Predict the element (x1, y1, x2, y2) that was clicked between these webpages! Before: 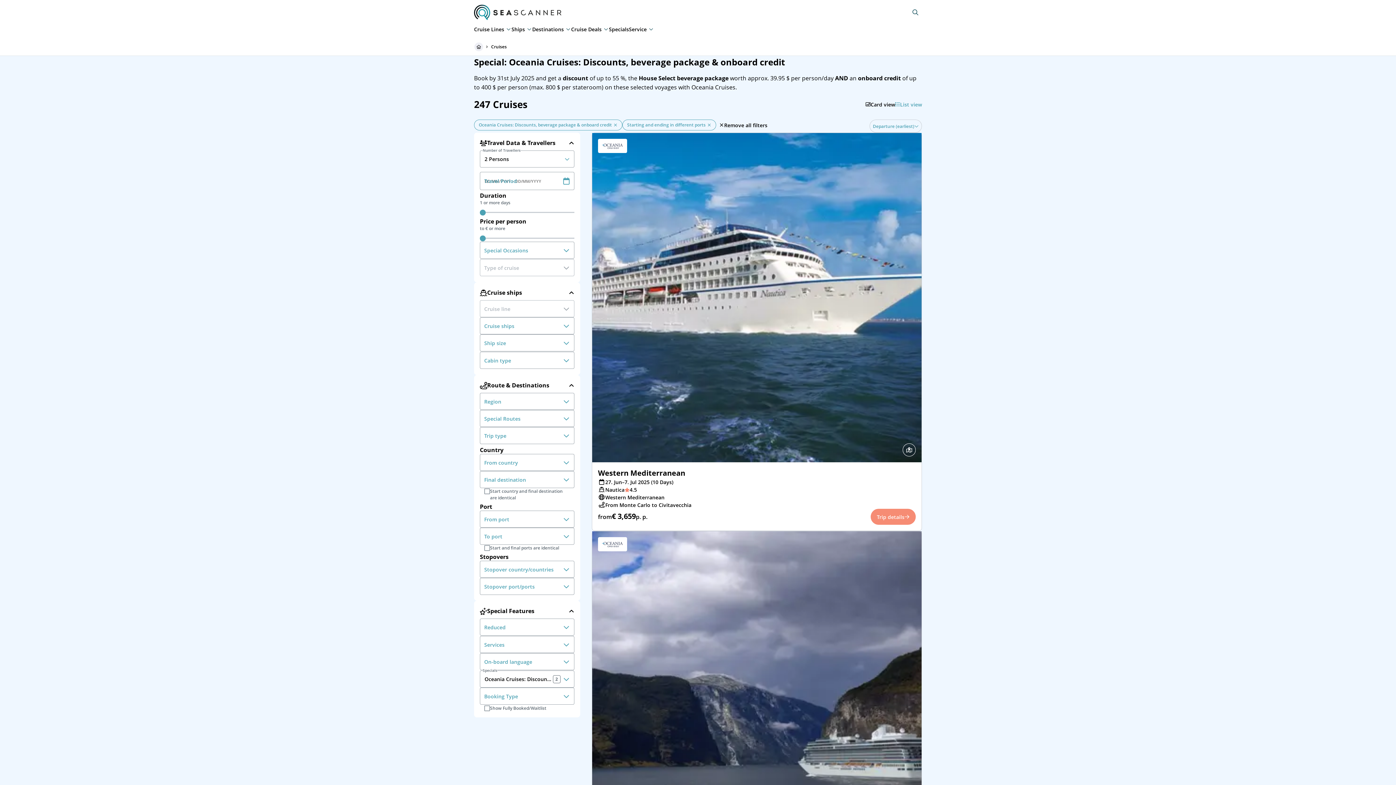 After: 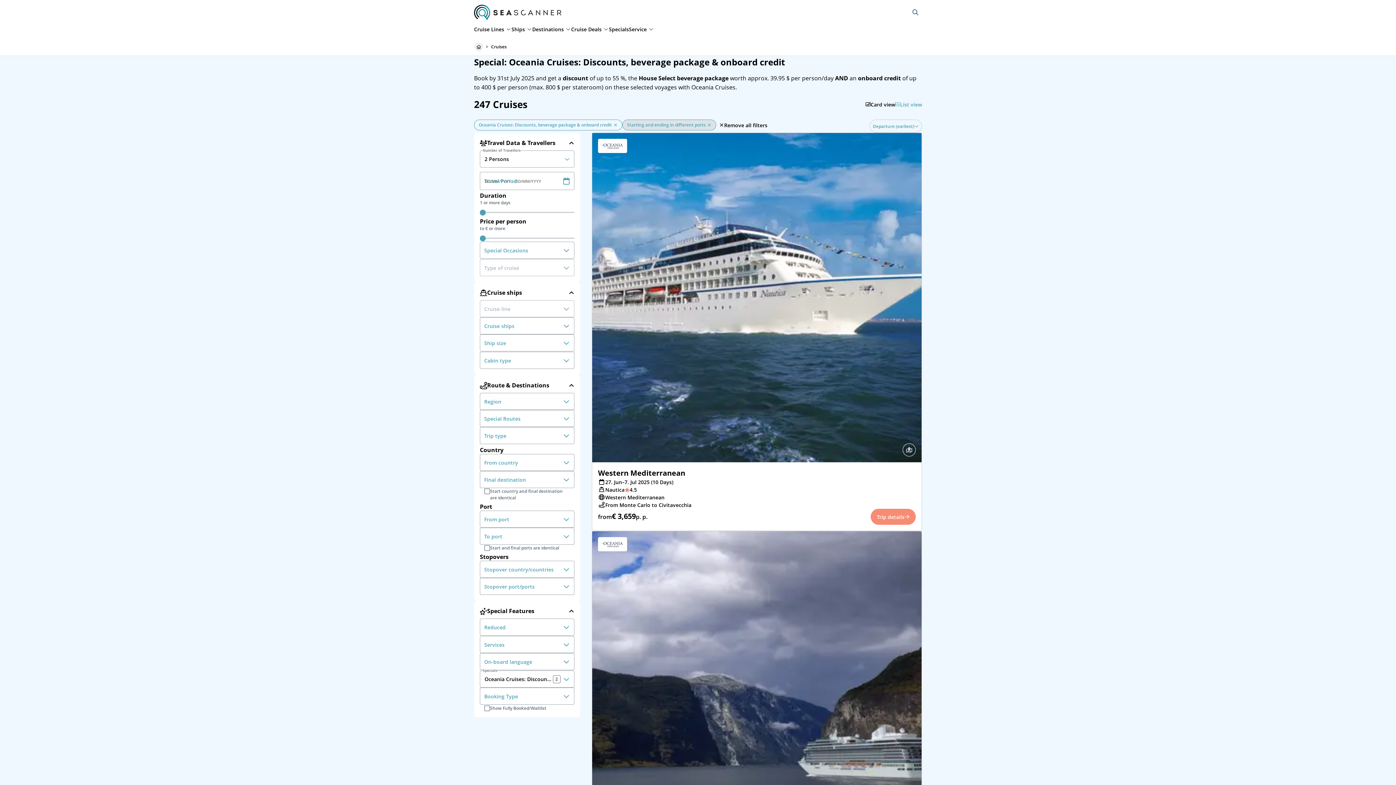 Action: label: Starting and ending in different ports bbox: (622, 119, 716, 130)